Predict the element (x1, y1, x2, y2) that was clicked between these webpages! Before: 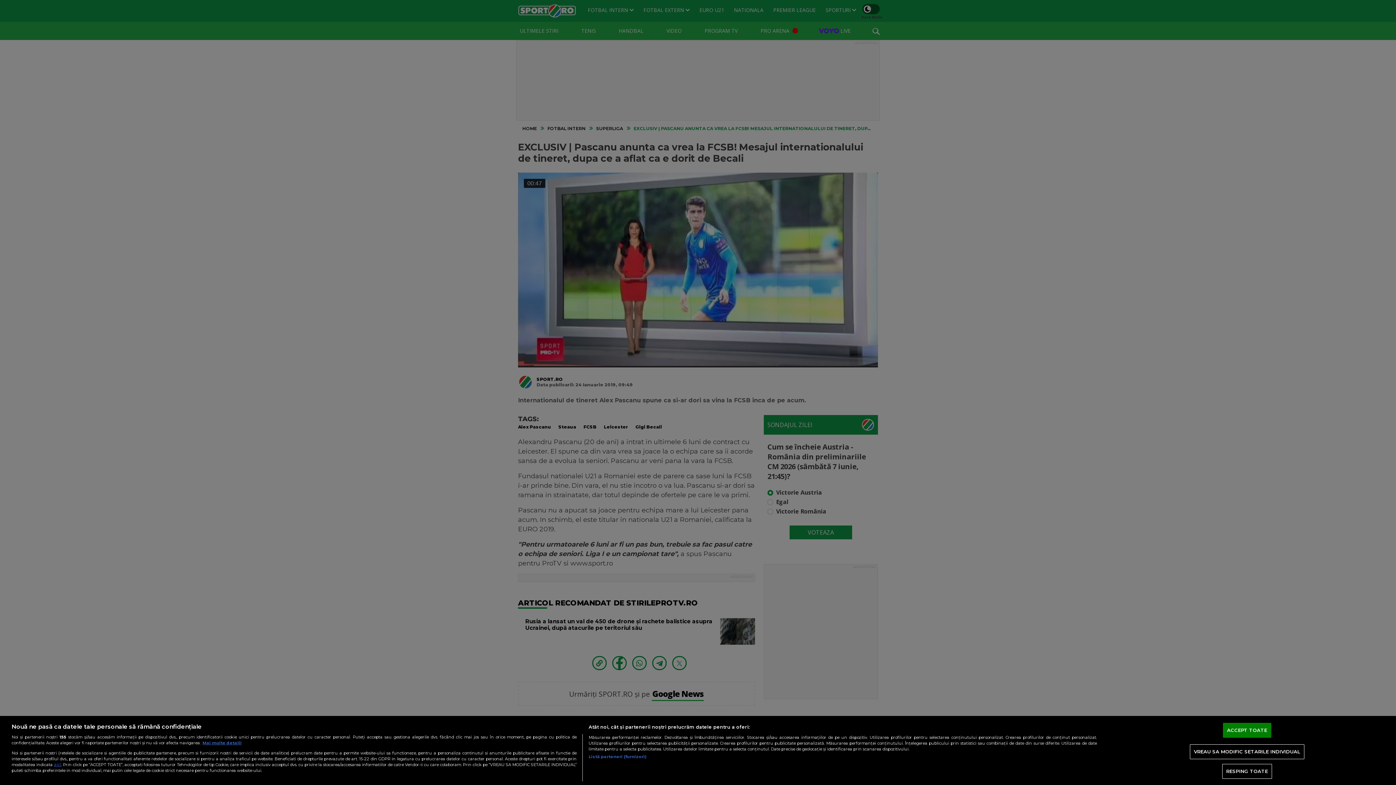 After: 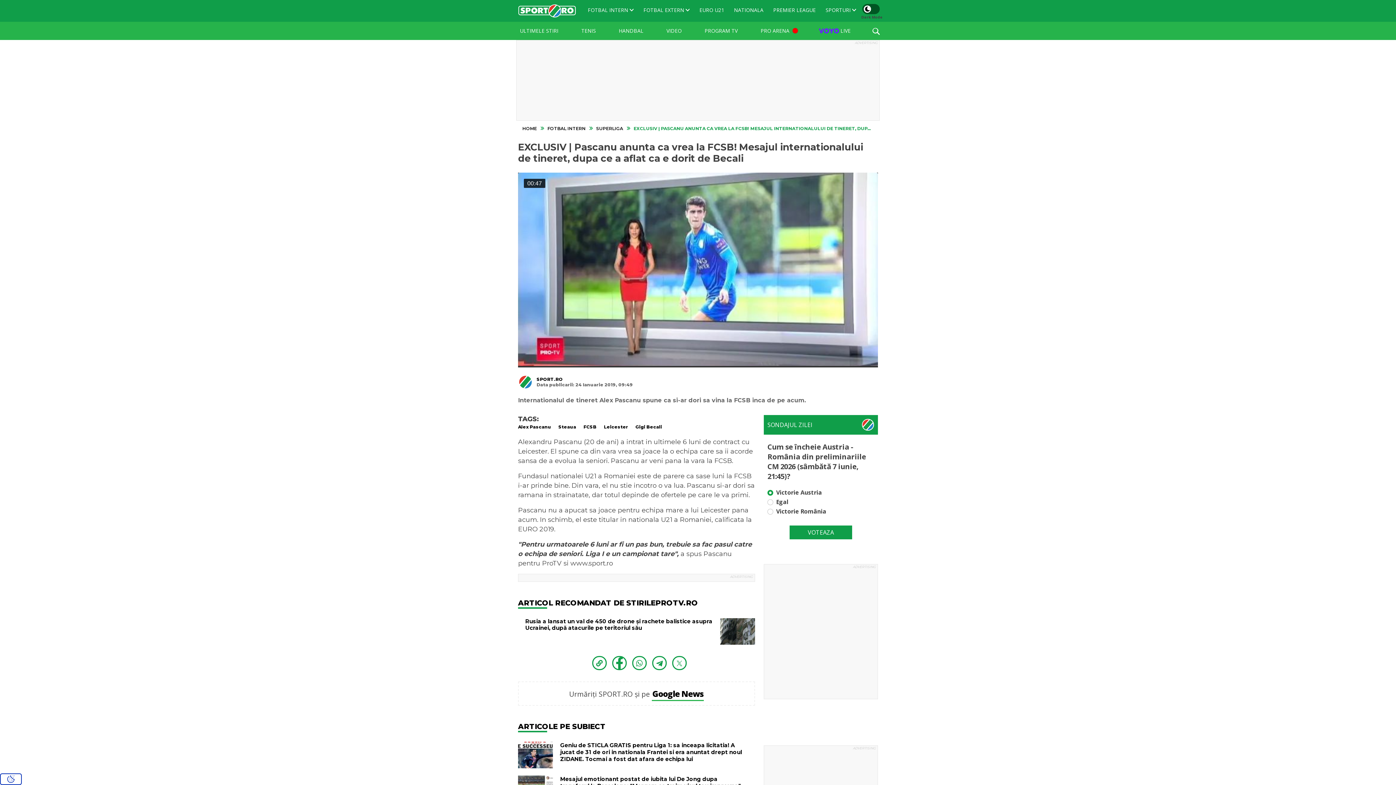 Action: label: RESPING TOATE bbox: (1222, 764, 1272, 779)